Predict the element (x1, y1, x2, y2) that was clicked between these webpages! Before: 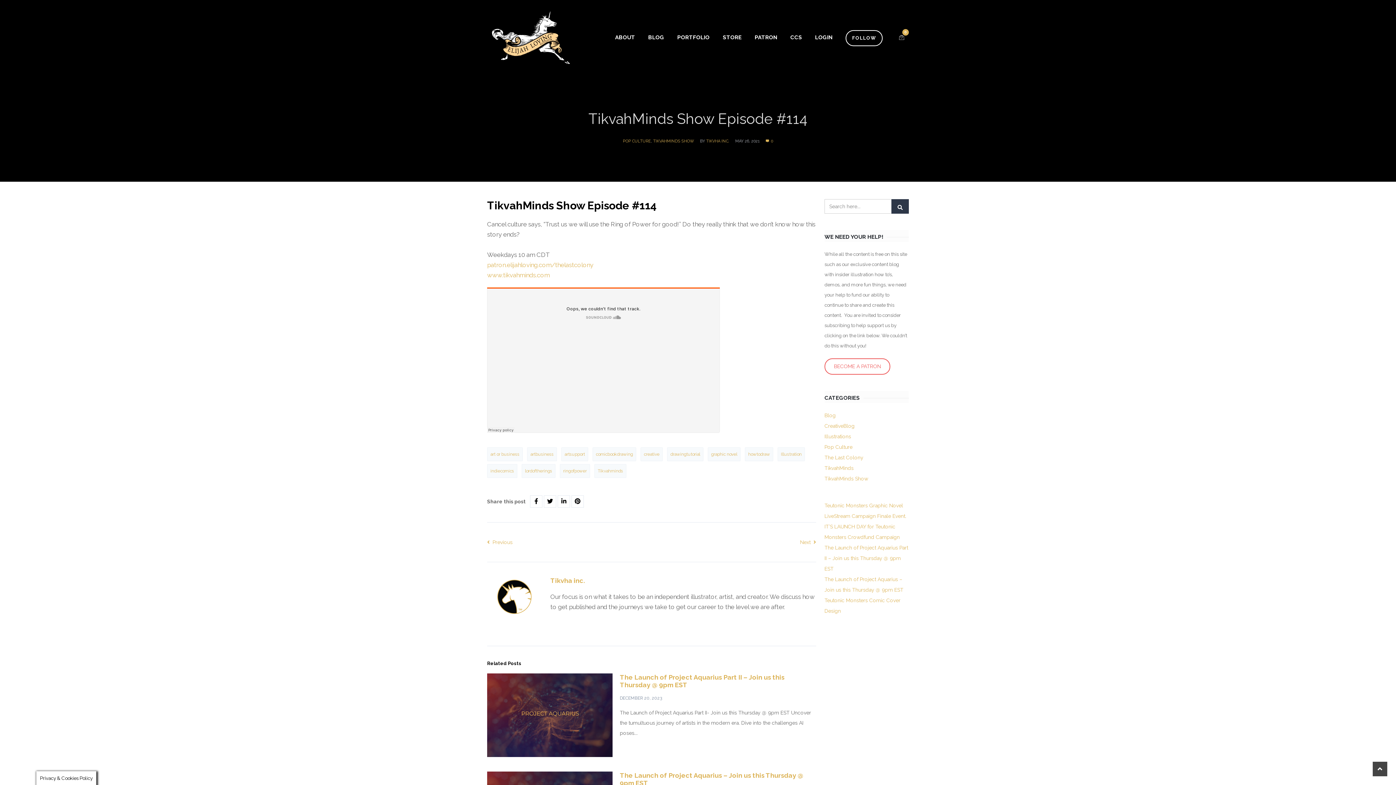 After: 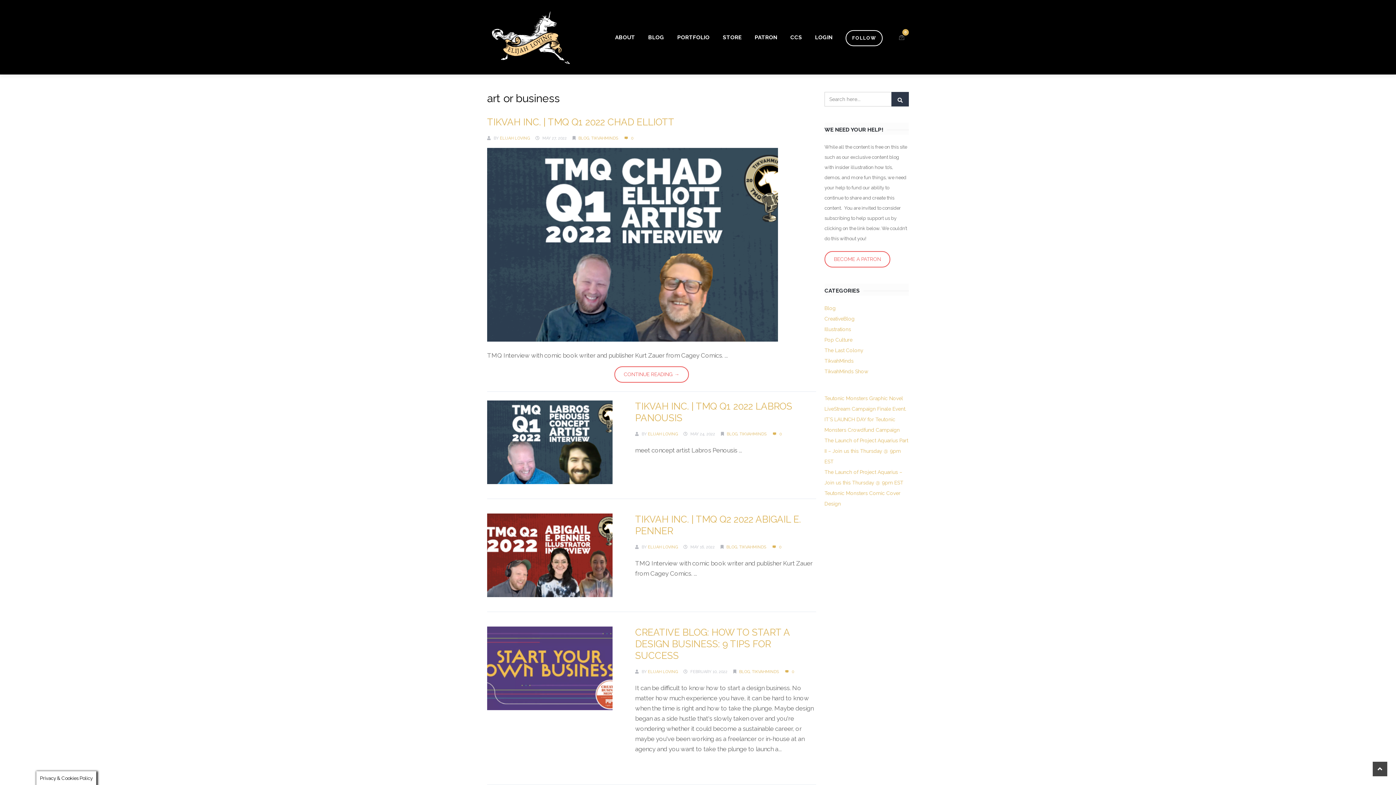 Action: label: art or business bbox: (487, 447, 522, 461)